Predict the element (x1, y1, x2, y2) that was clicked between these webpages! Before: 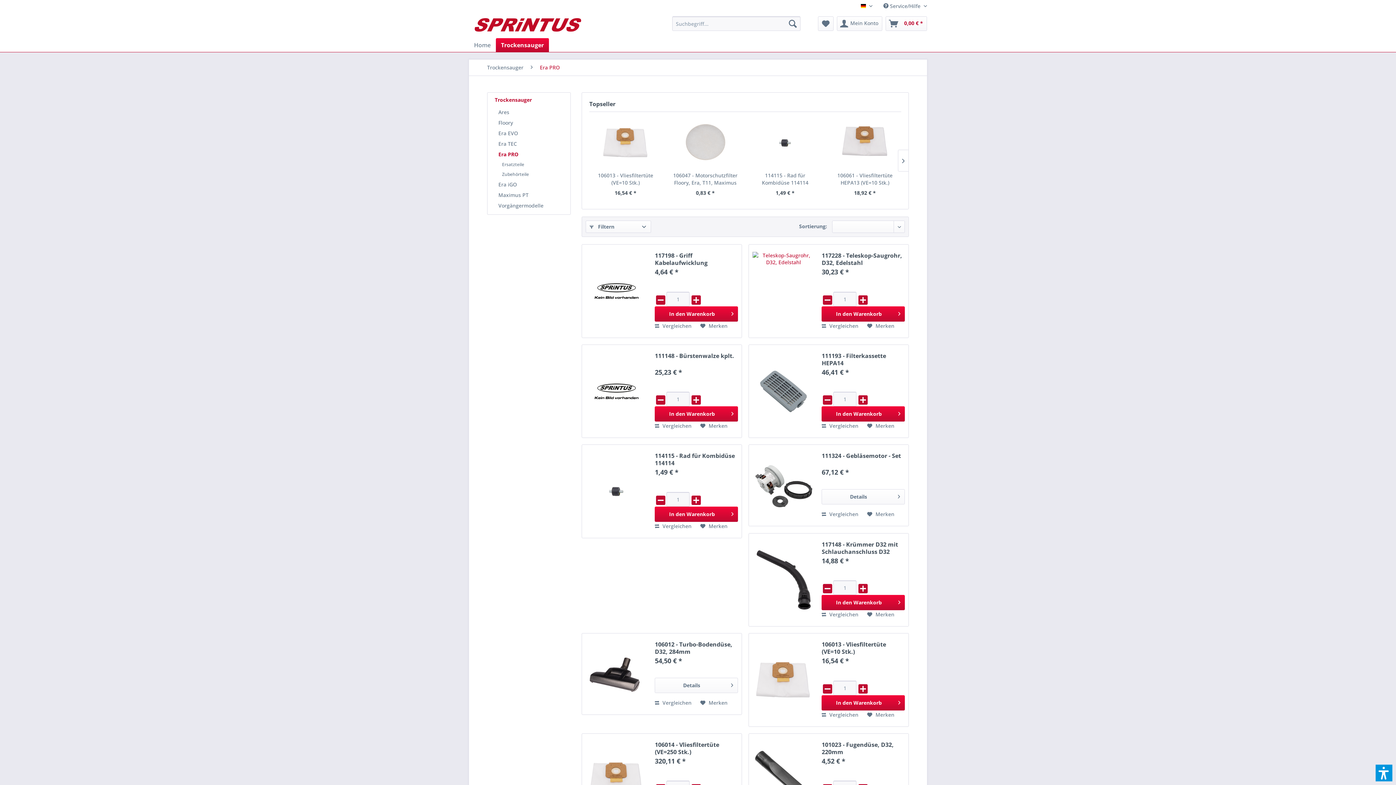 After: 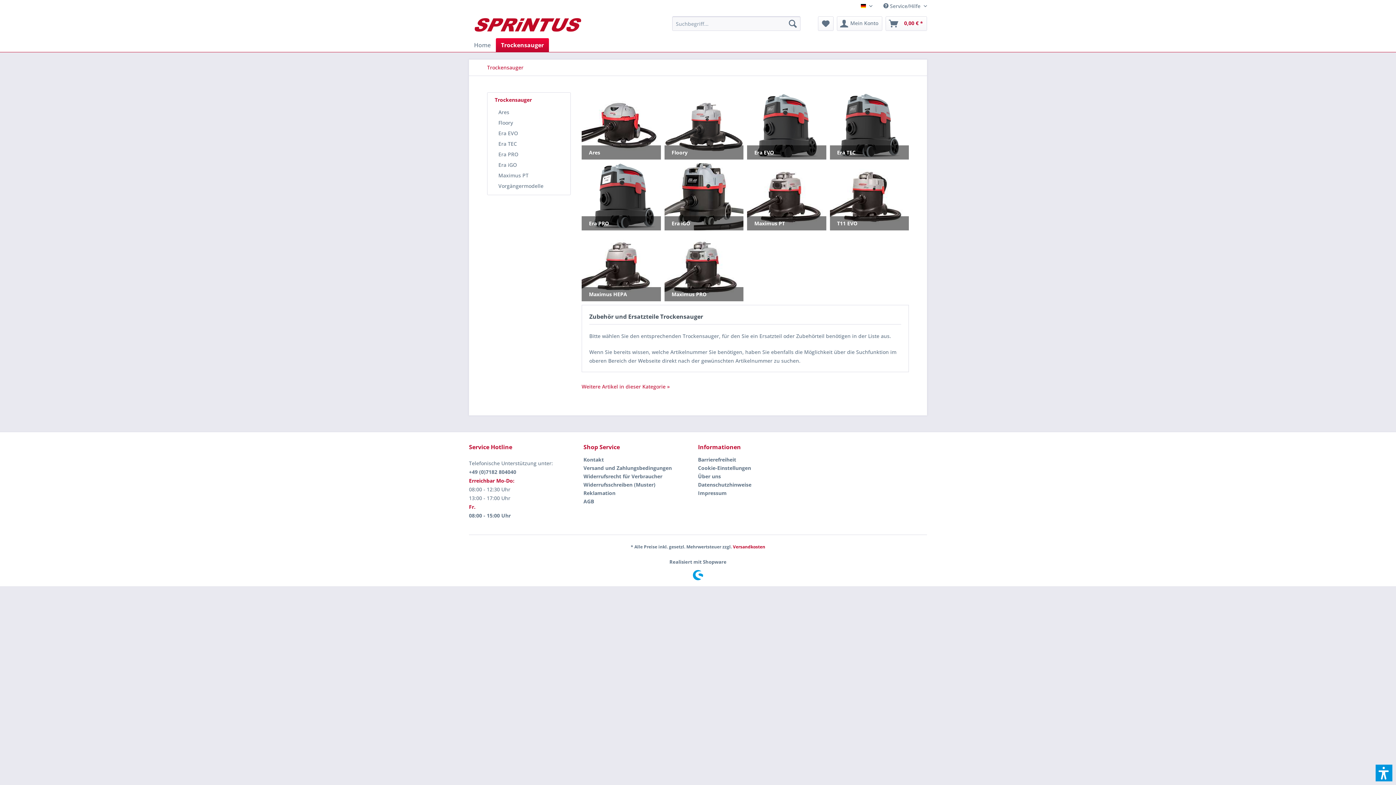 Action: label: Trockensauger bbox: (496, 38, 549, 52)